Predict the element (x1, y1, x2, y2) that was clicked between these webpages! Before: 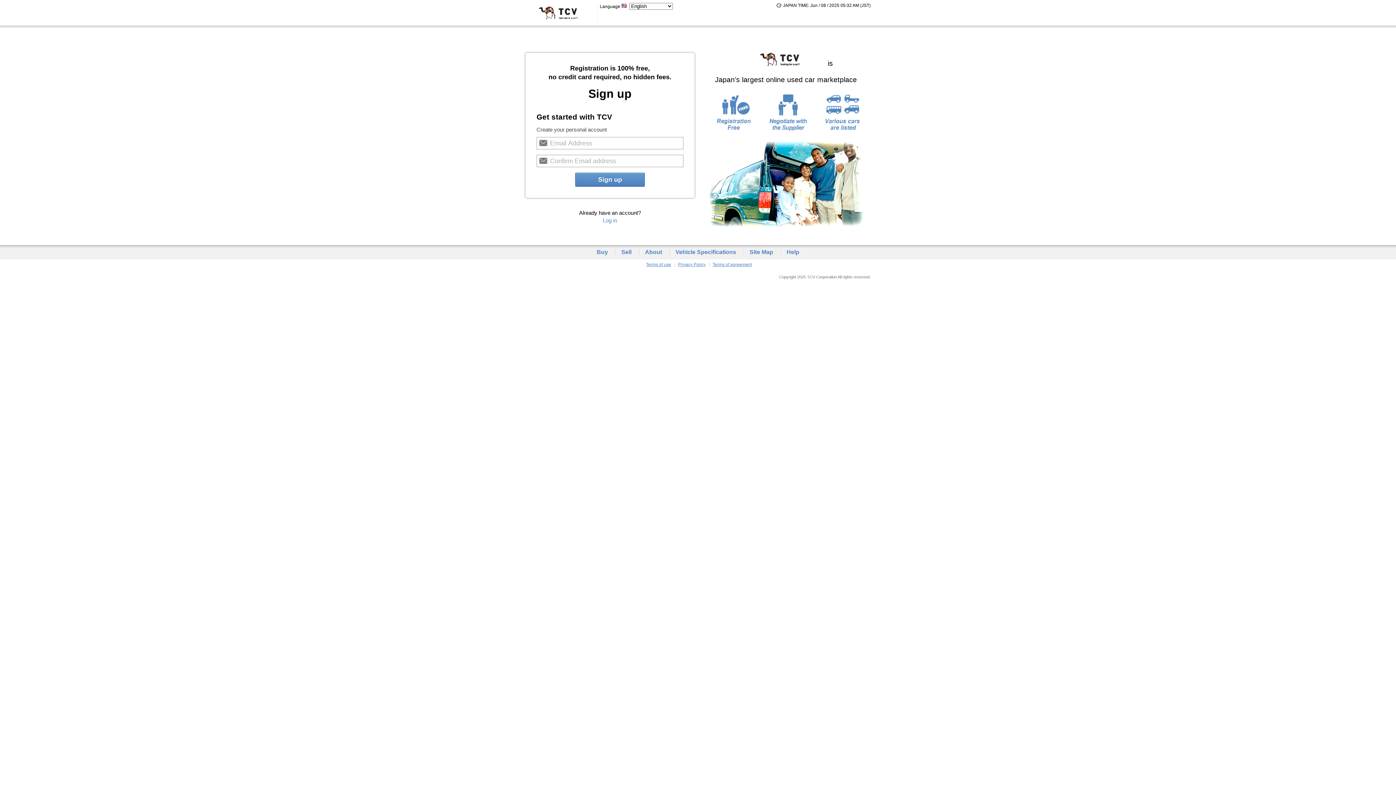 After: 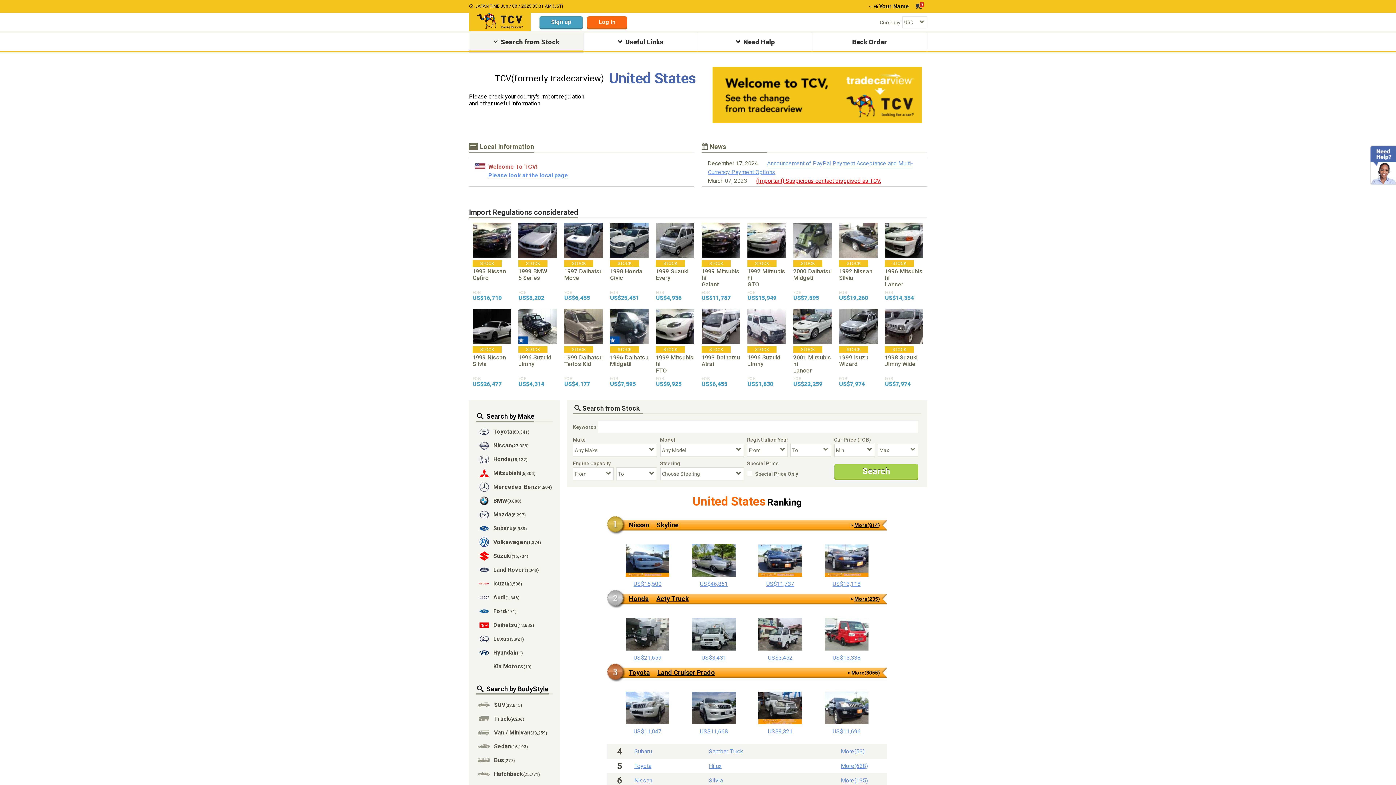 Action: bbox: (525, 16, 591, 20)